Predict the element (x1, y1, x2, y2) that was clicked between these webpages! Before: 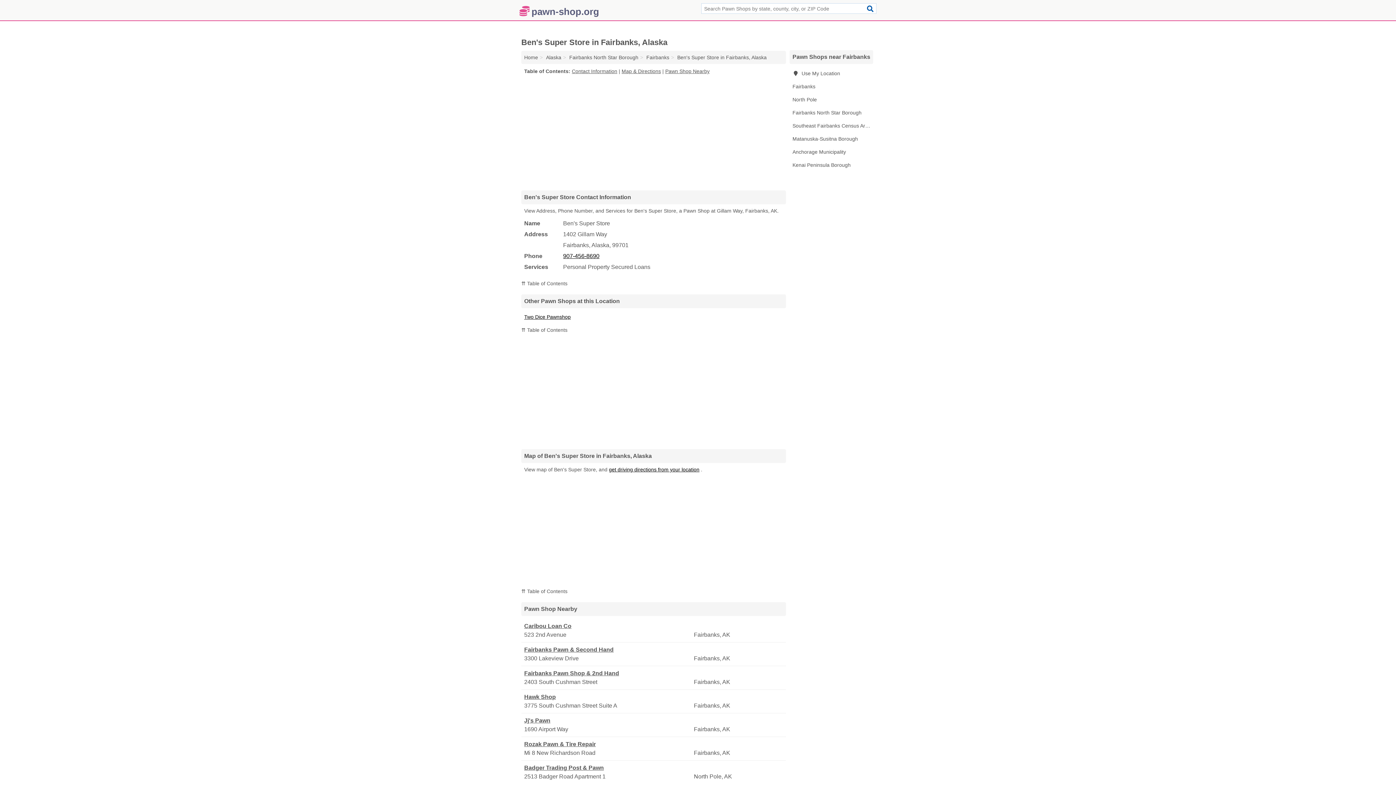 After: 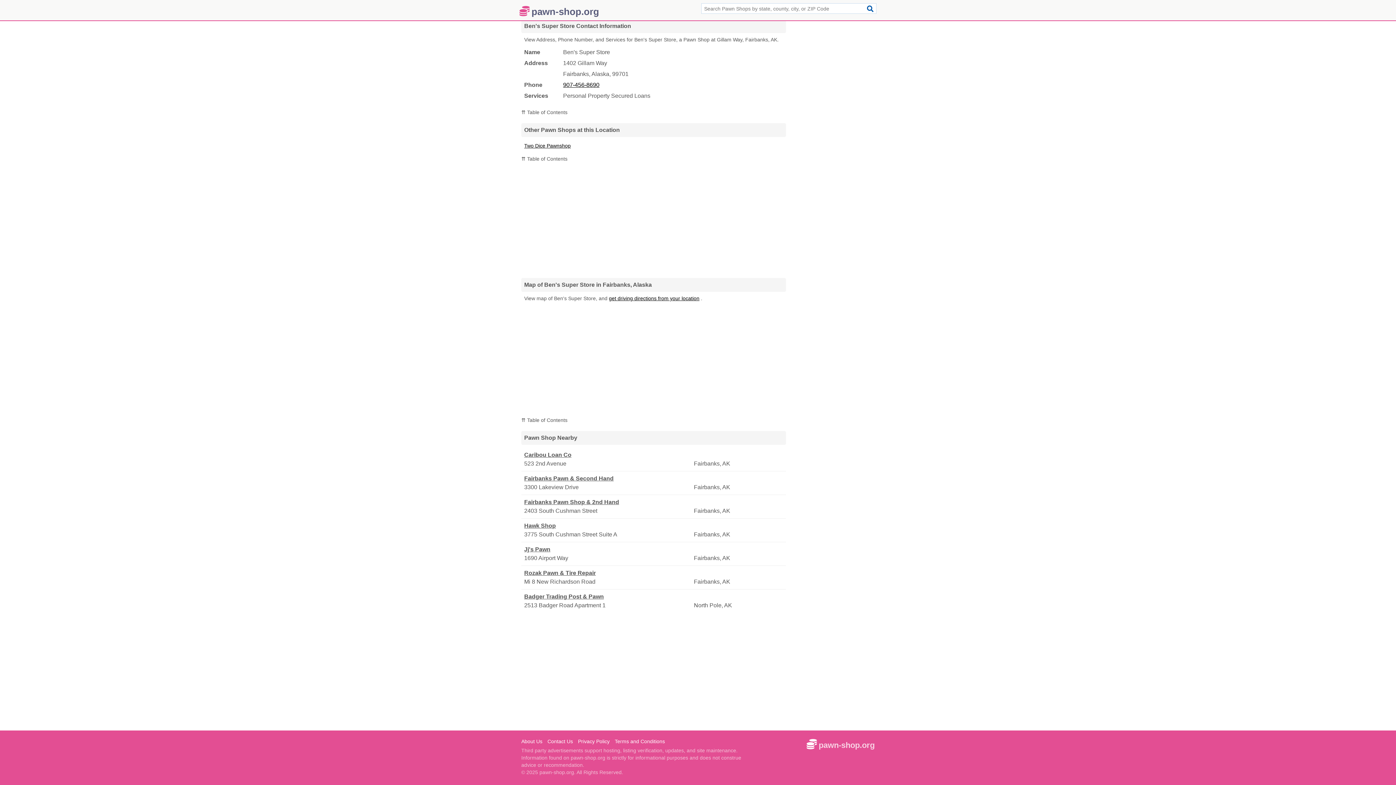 Action: label: Contact Information bbox: (572, 68, 617, 74)